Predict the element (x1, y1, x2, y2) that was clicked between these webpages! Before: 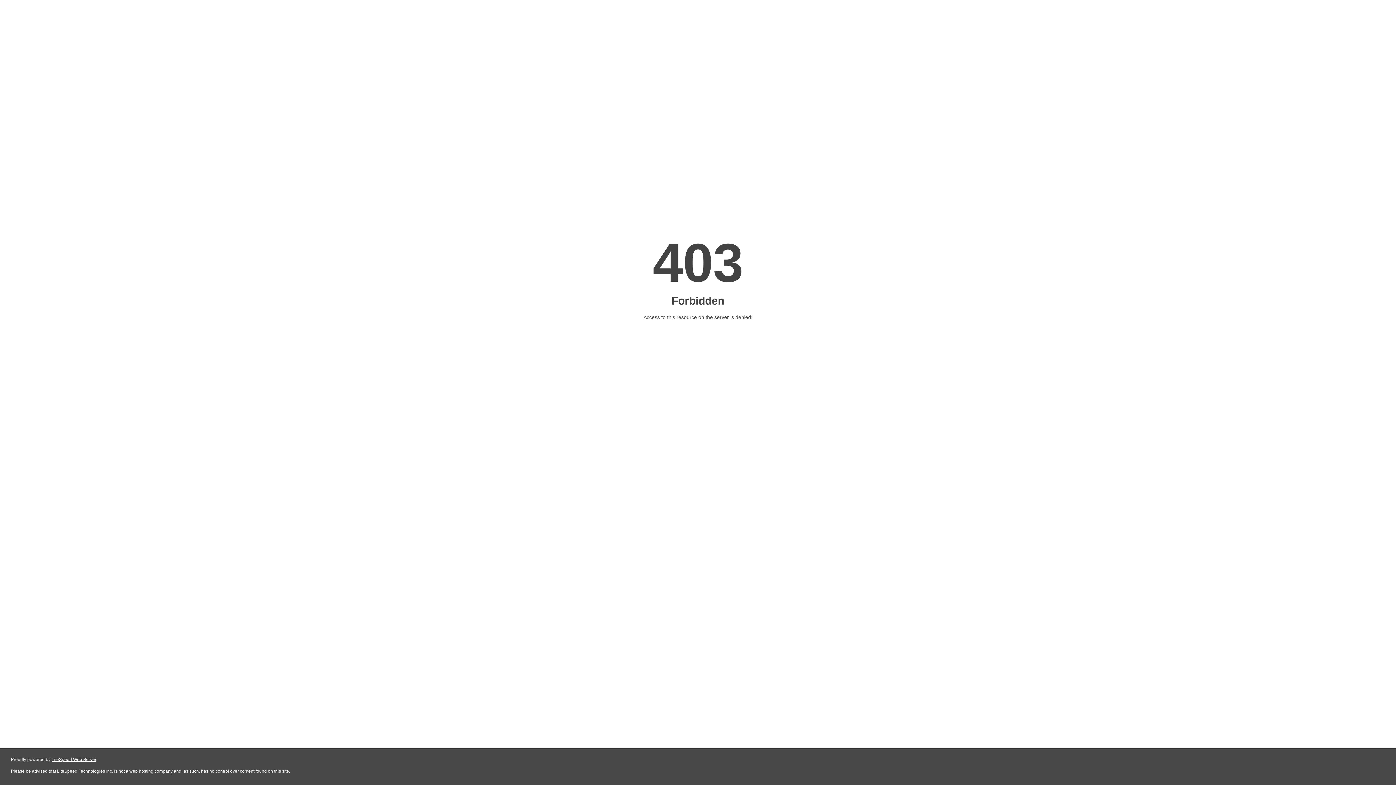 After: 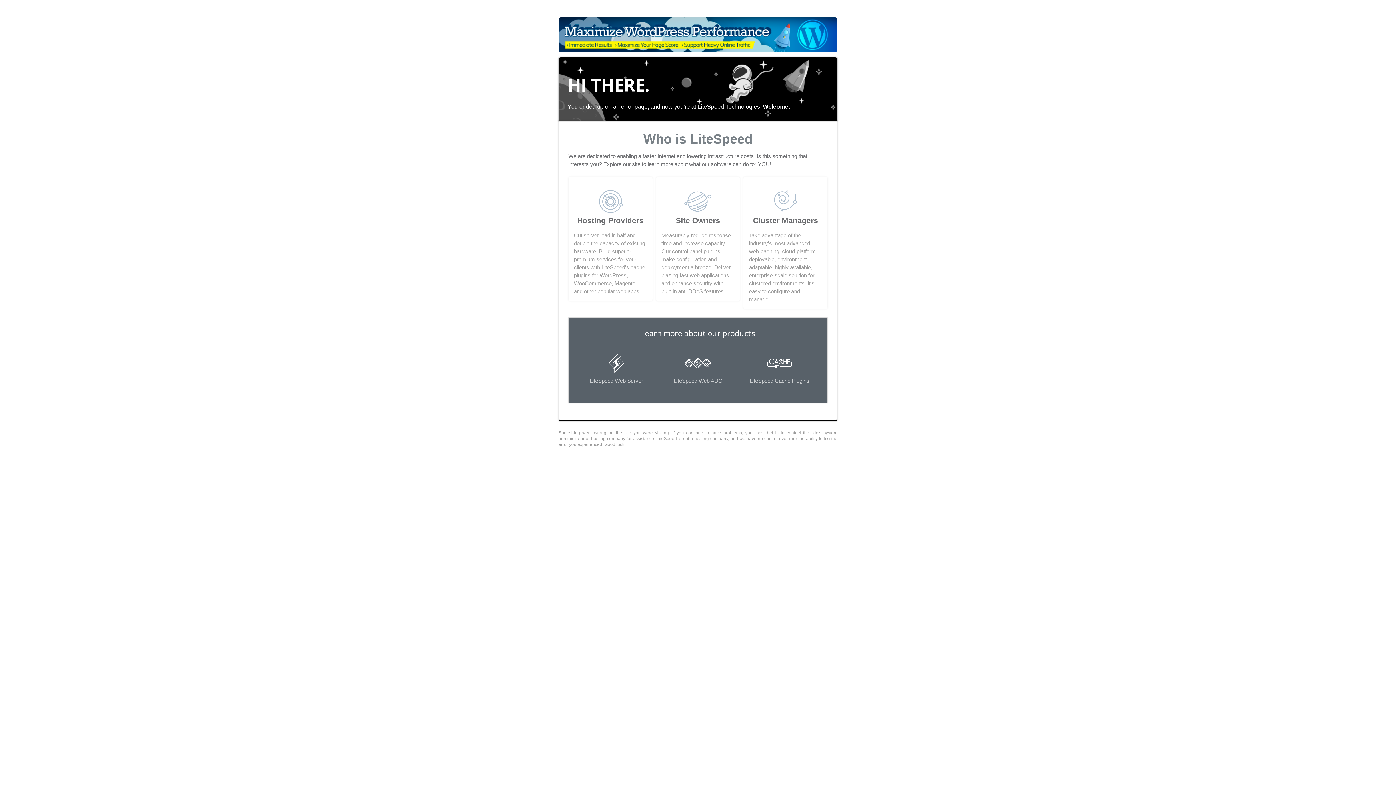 Action: label: LiteSpeed Web Server bbox: (51, 757, 96, 762)